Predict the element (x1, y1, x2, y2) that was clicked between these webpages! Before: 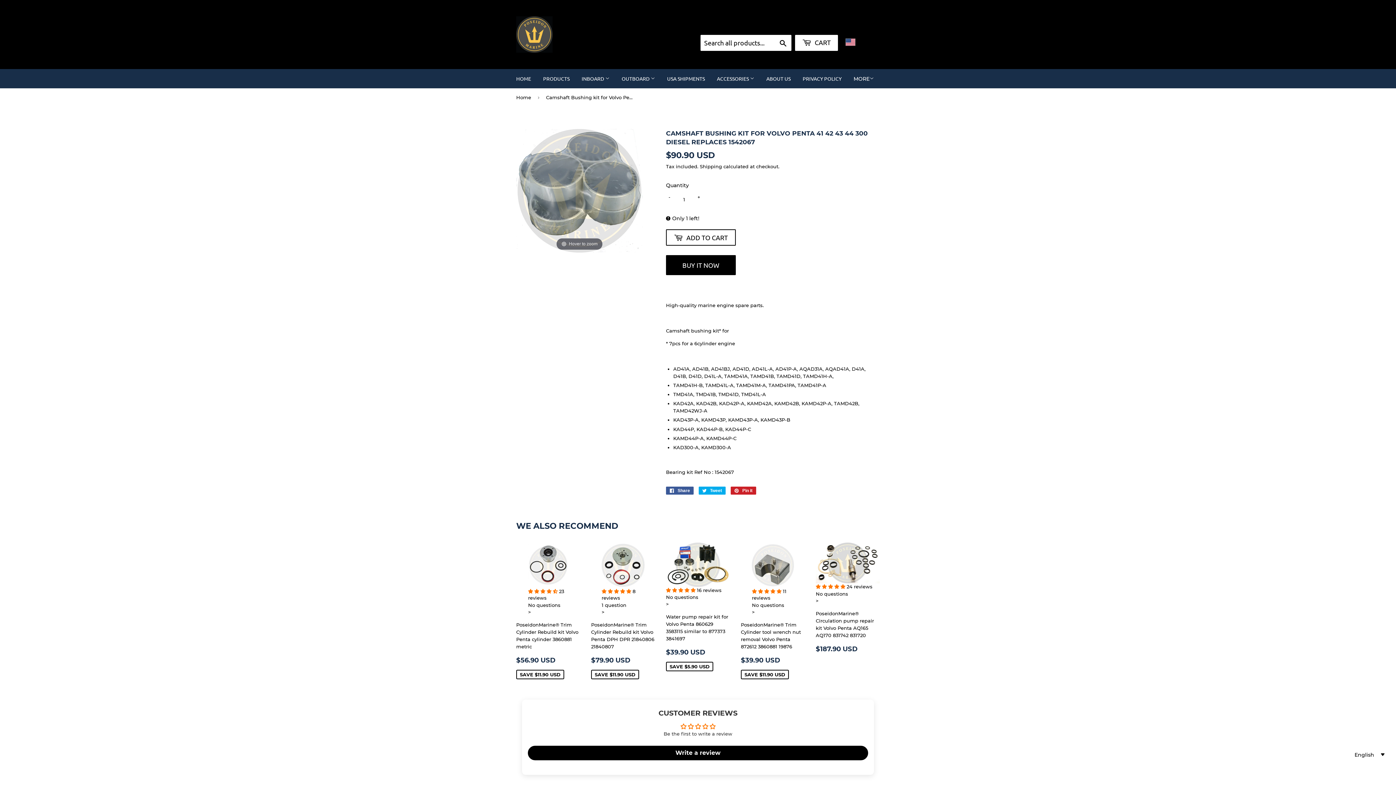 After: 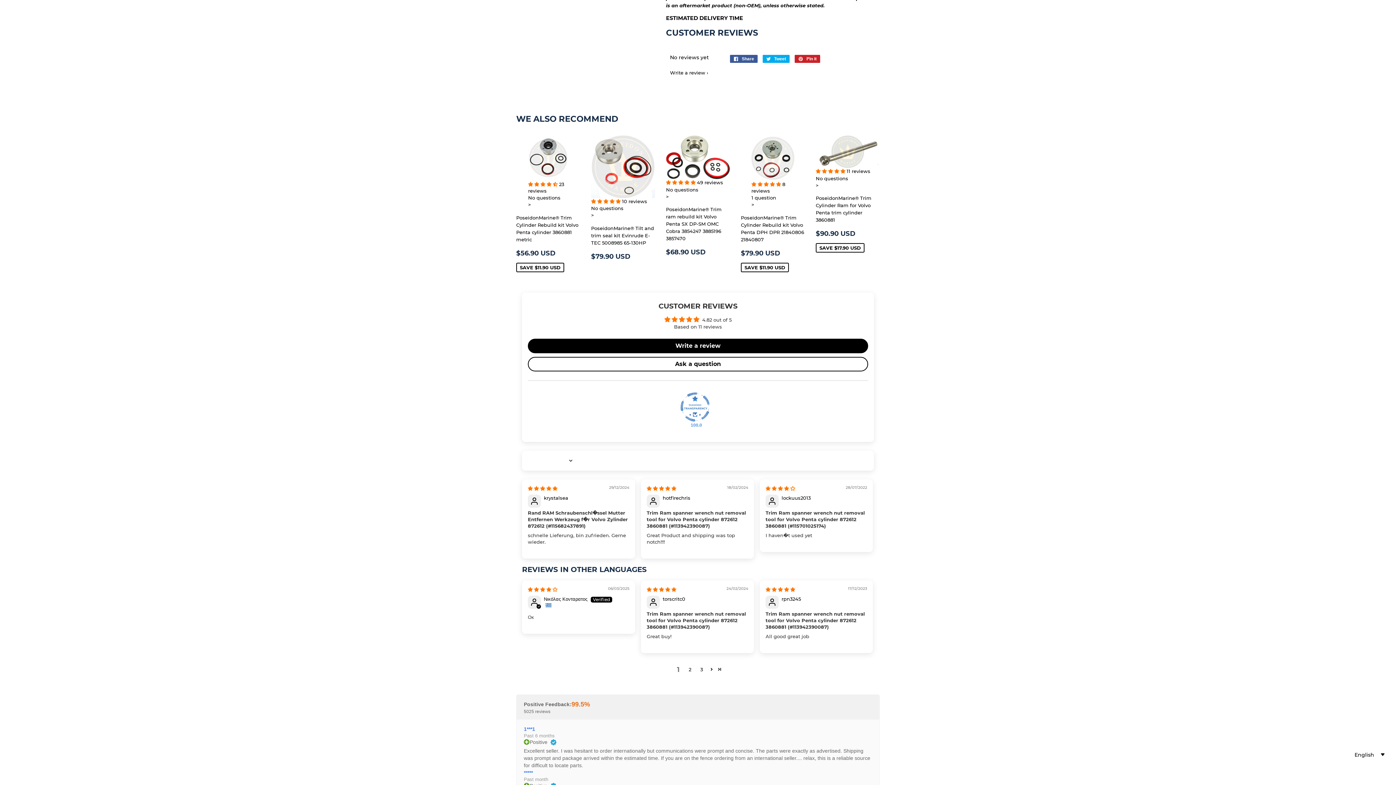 Action: bbox: (752, 588, 783, 594) label: 4.82 stars